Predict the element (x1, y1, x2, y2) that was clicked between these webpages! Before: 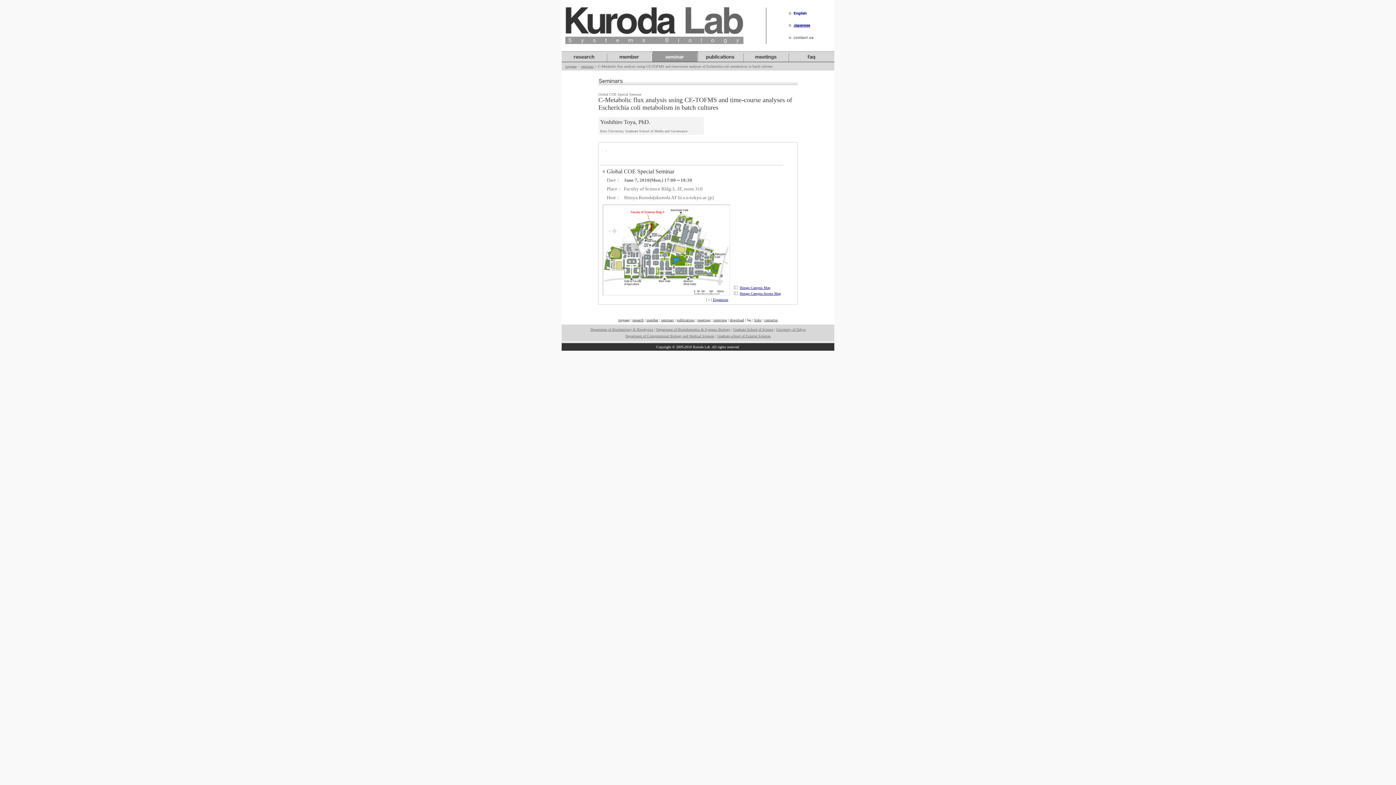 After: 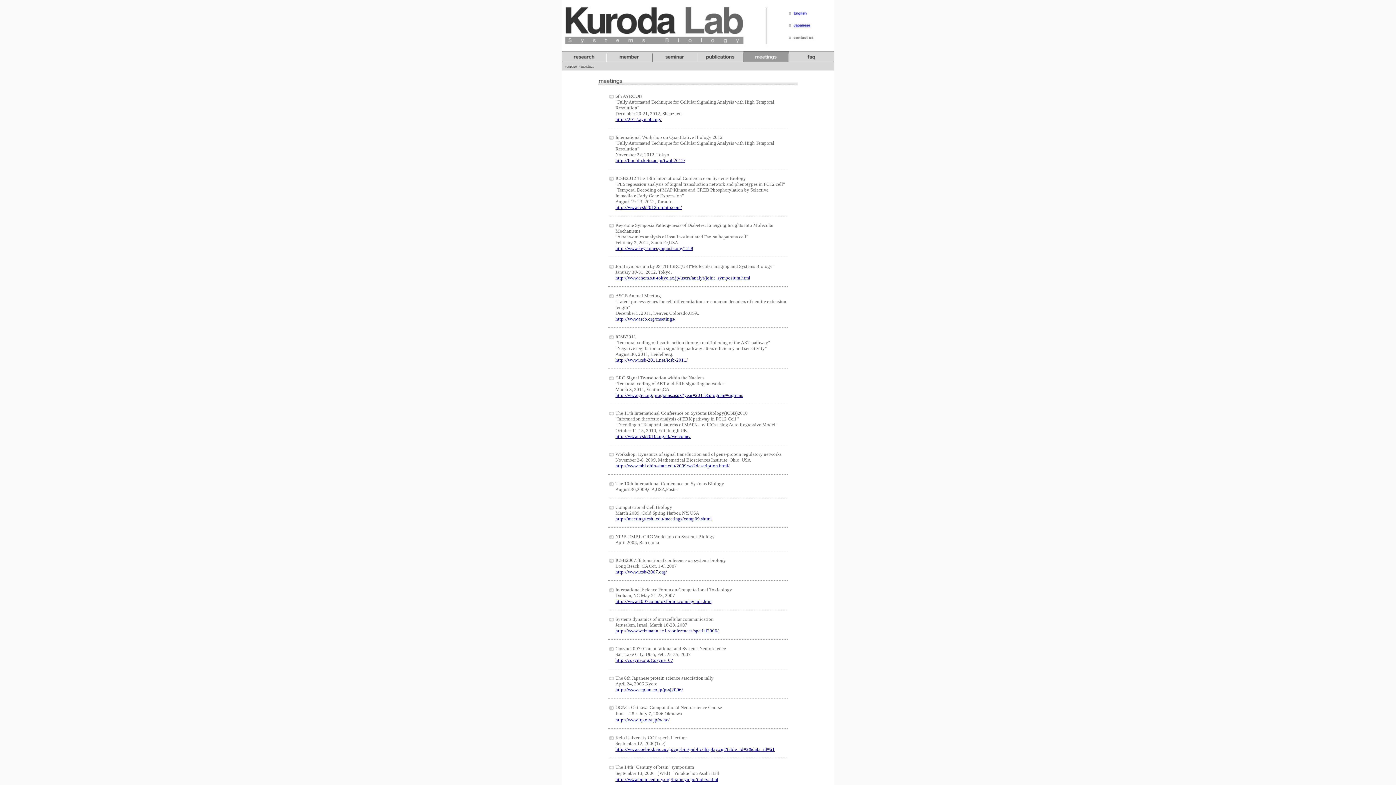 Action: bbox: (743, 51, 789, 57)